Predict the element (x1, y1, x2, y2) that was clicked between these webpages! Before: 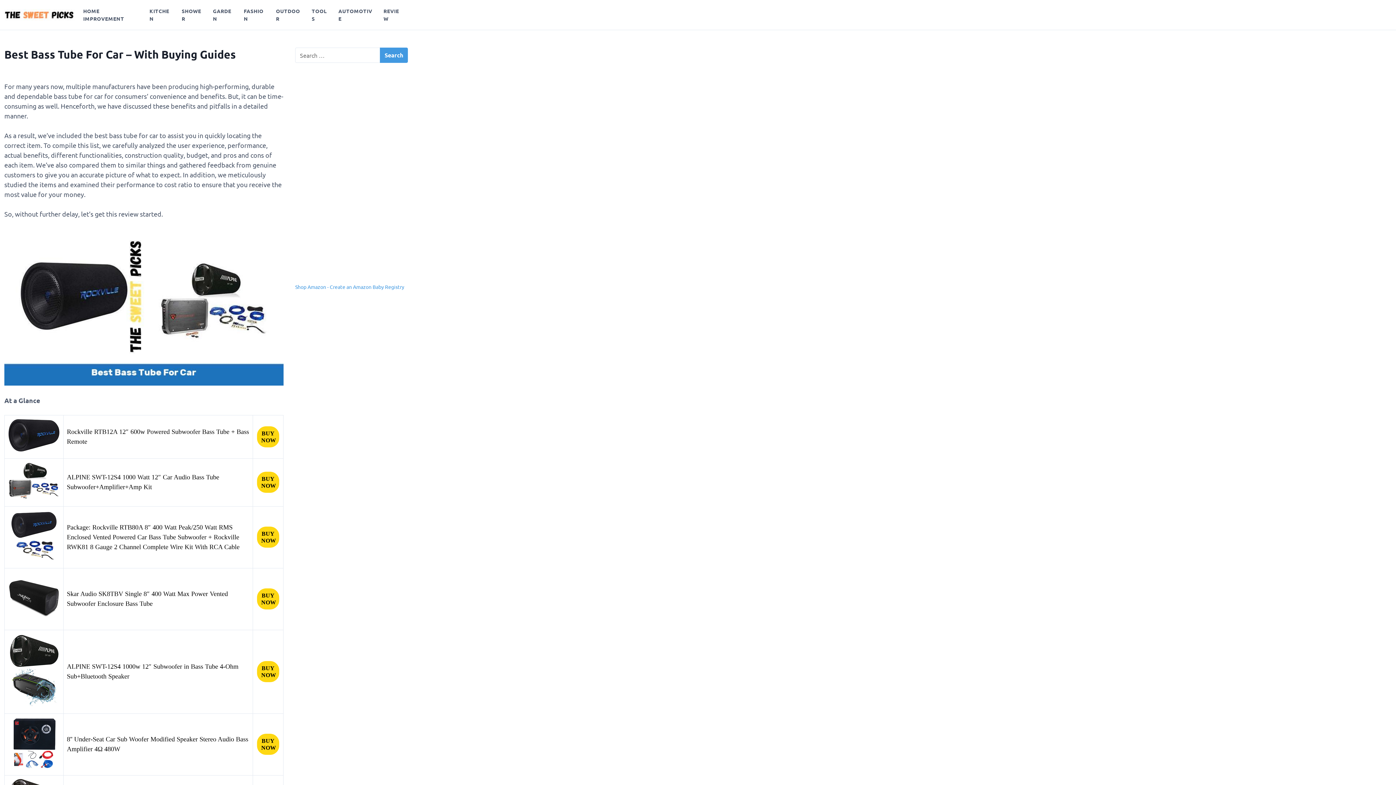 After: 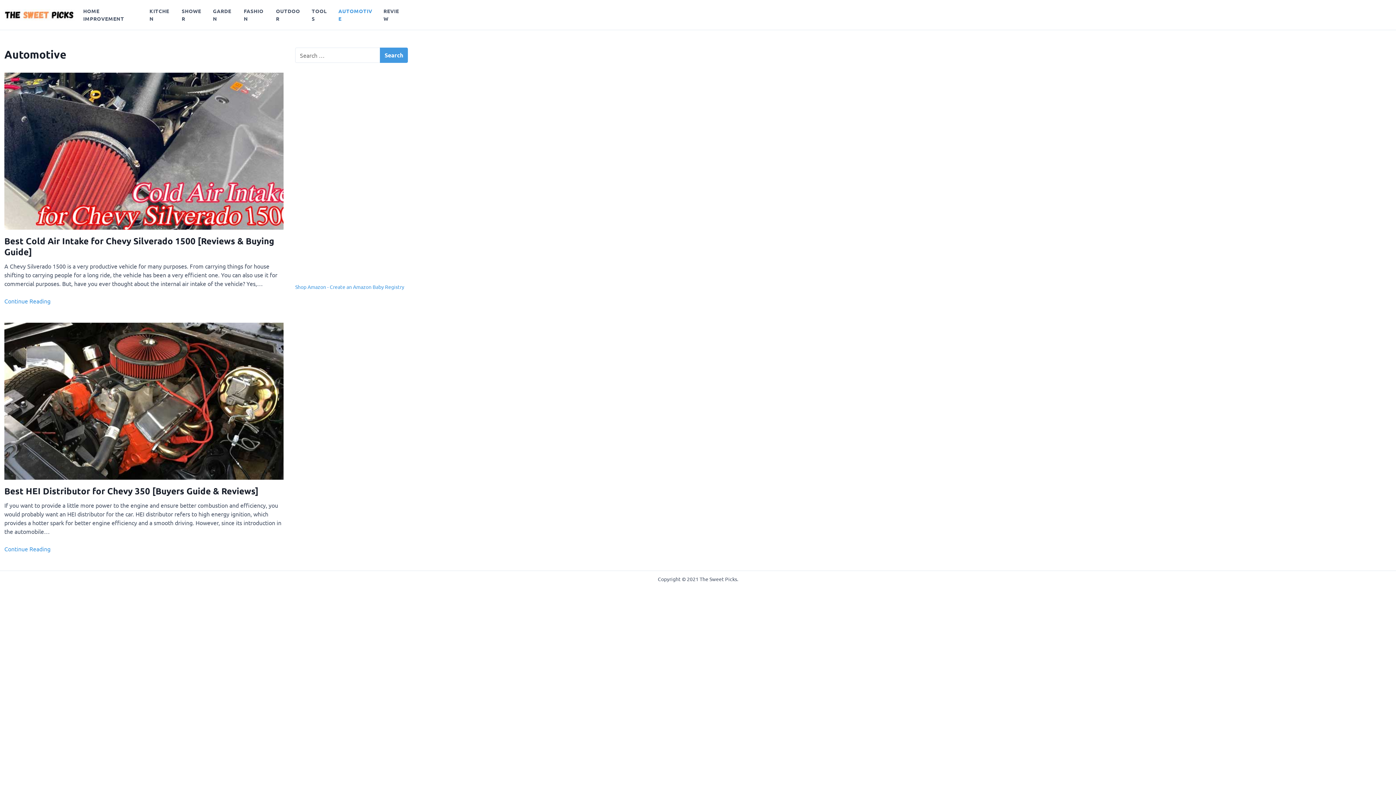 Action: bbox: (334, 2, 379, 26) label: AUTOMOTIVE